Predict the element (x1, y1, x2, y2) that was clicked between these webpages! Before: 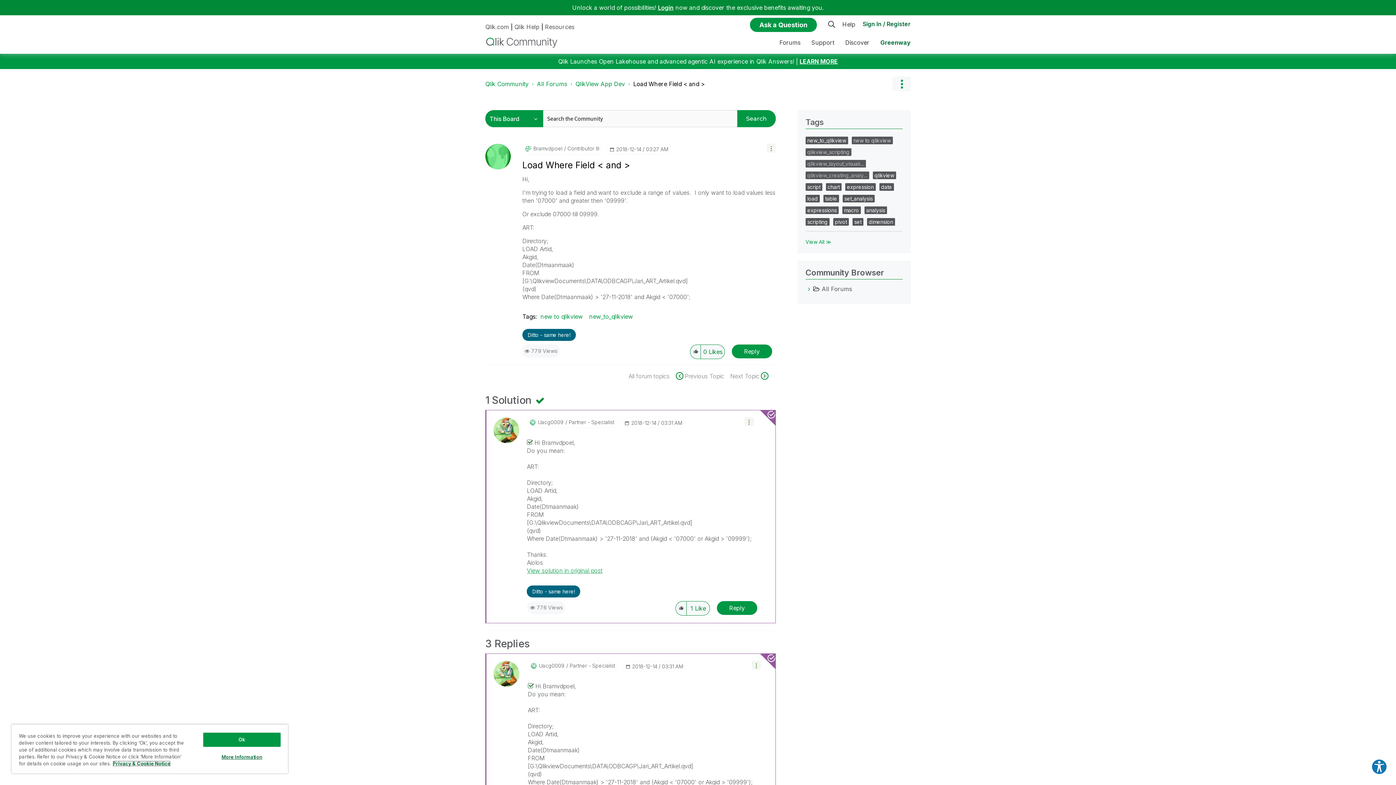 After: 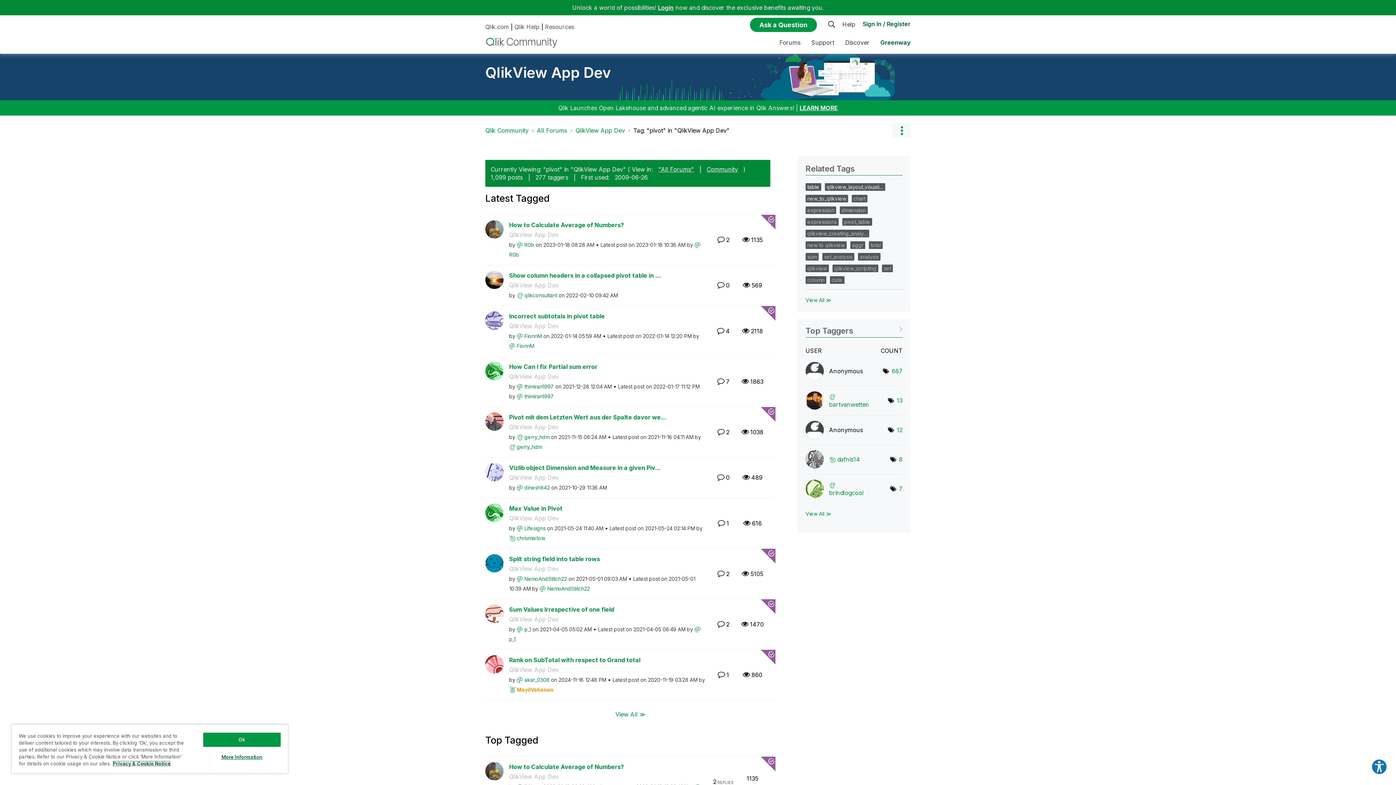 Action: label: pivot bbox: (835, 218, 847, 225)